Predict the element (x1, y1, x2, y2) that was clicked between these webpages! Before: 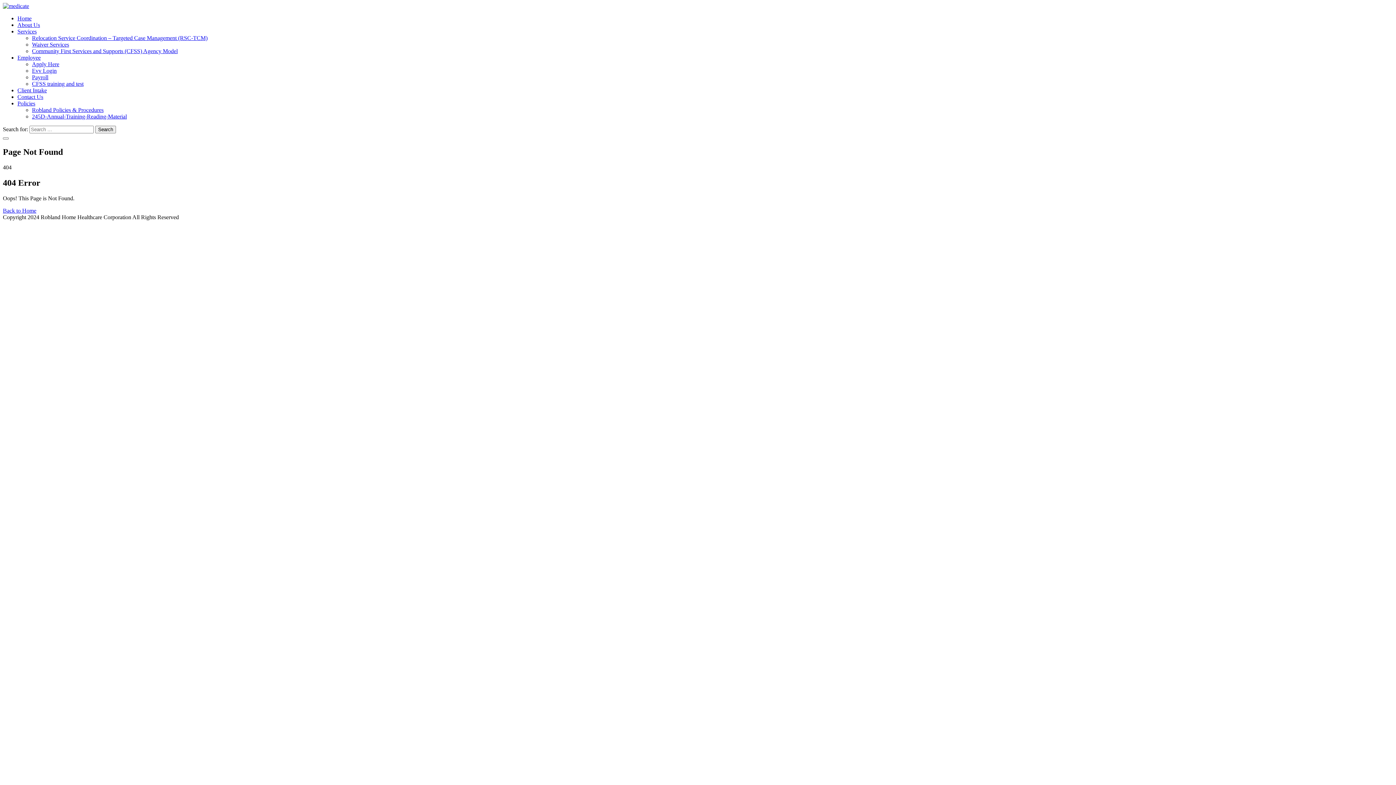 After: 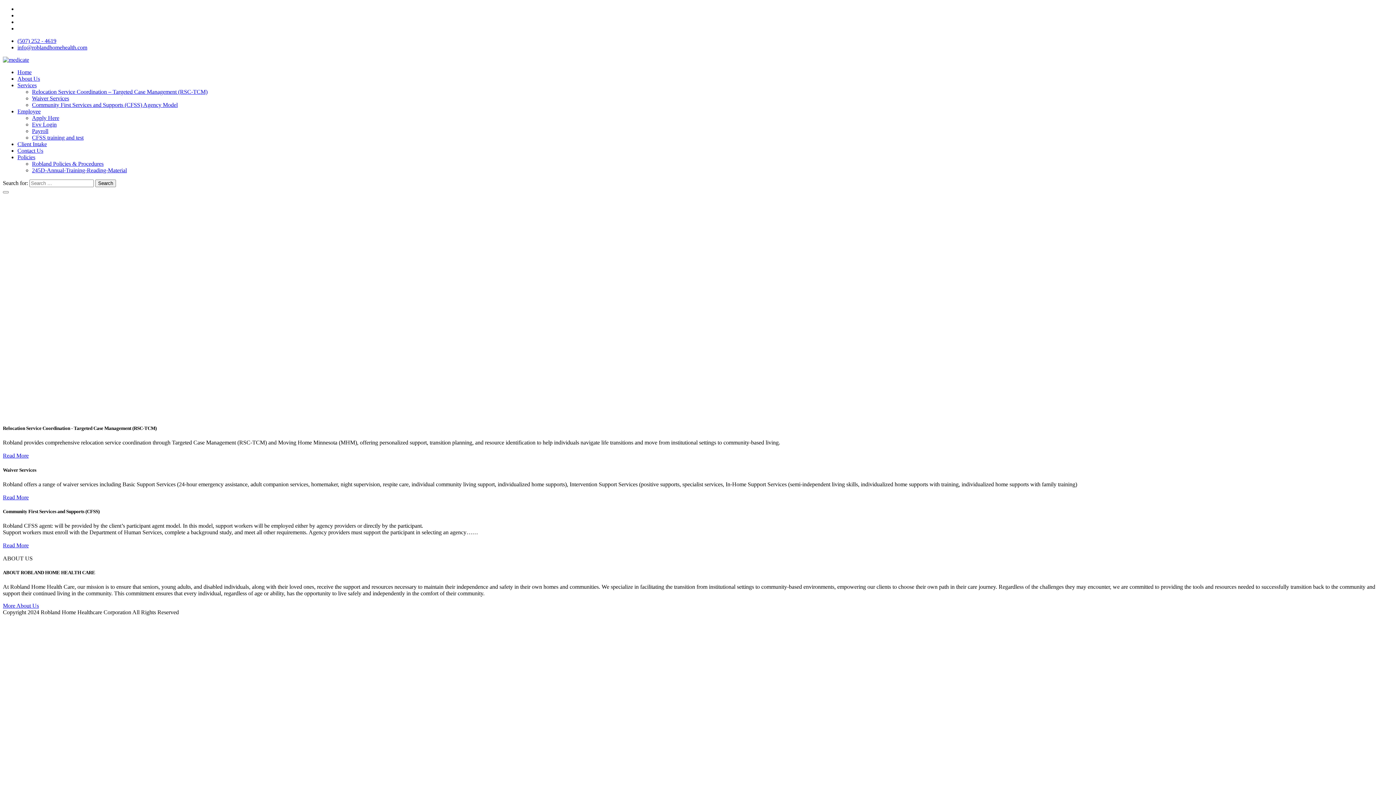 Action: bbox: (2, 2, 29, 9)